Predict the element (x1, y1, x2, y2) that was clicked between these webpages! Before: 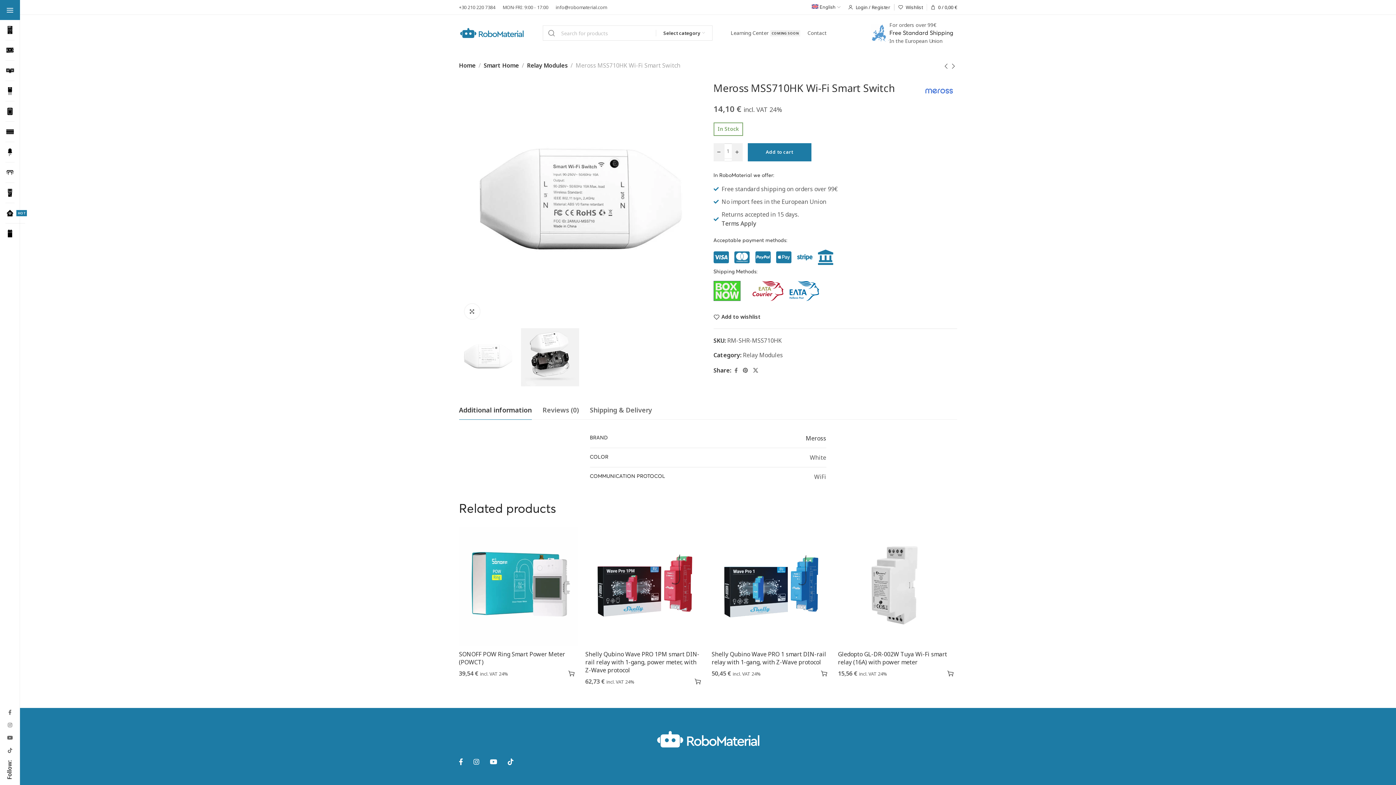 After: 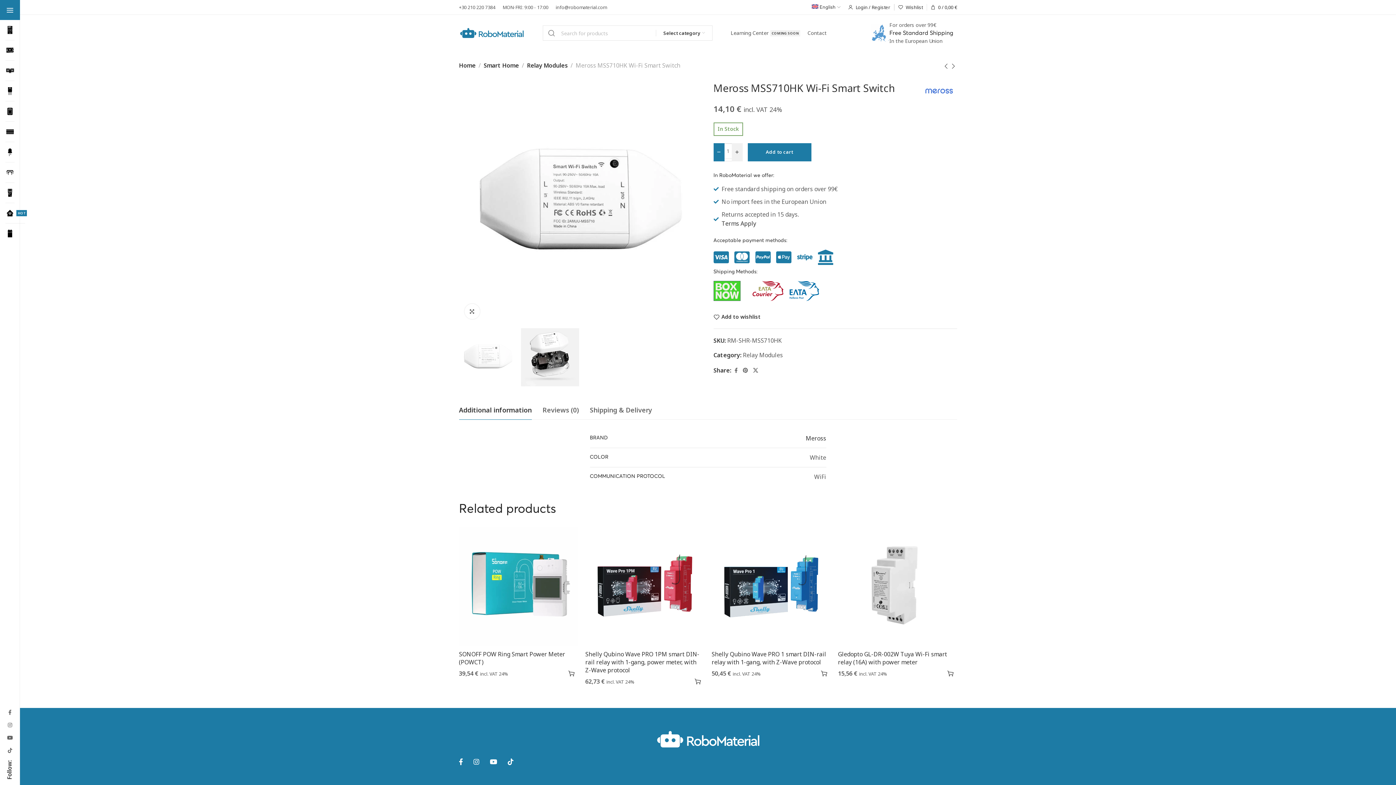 Action: bbox: (713, 143, 724, 161)